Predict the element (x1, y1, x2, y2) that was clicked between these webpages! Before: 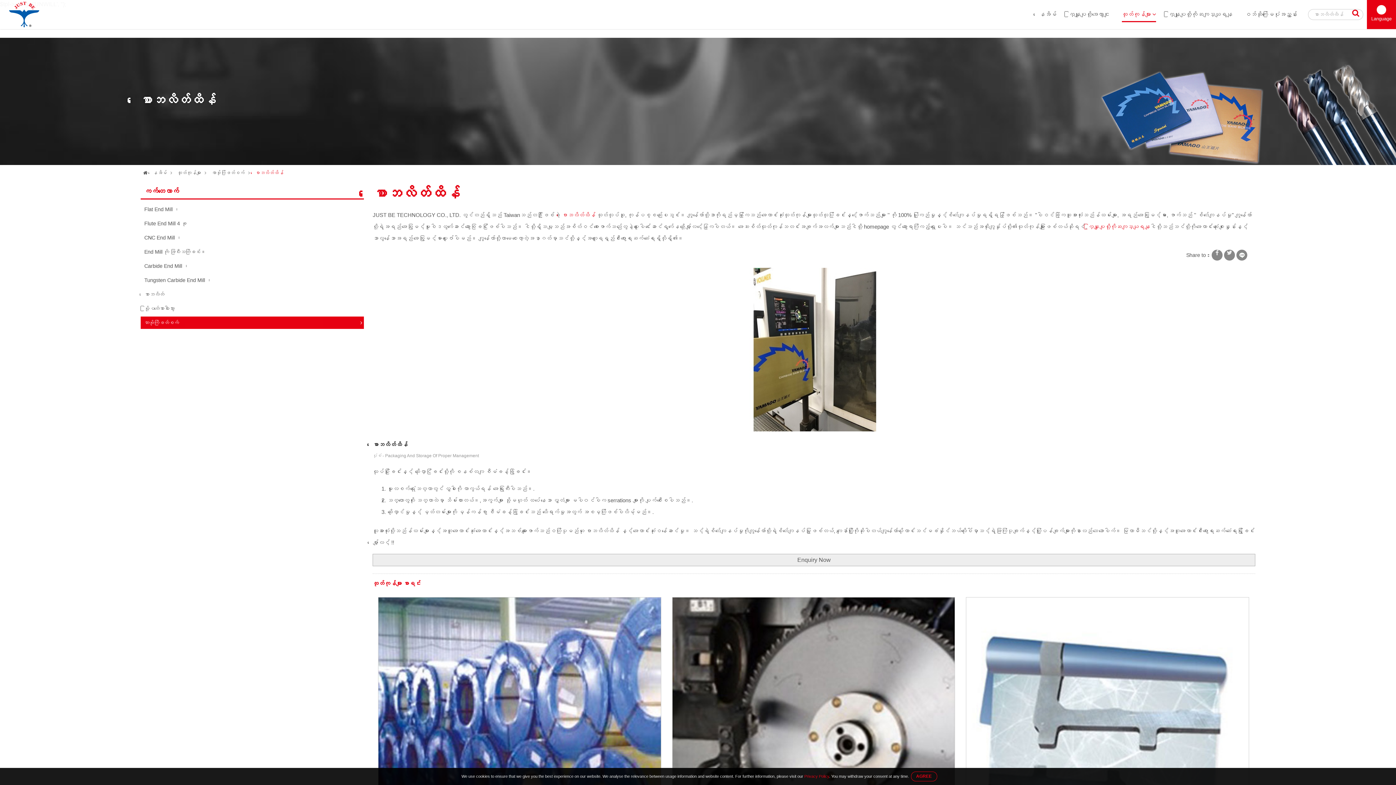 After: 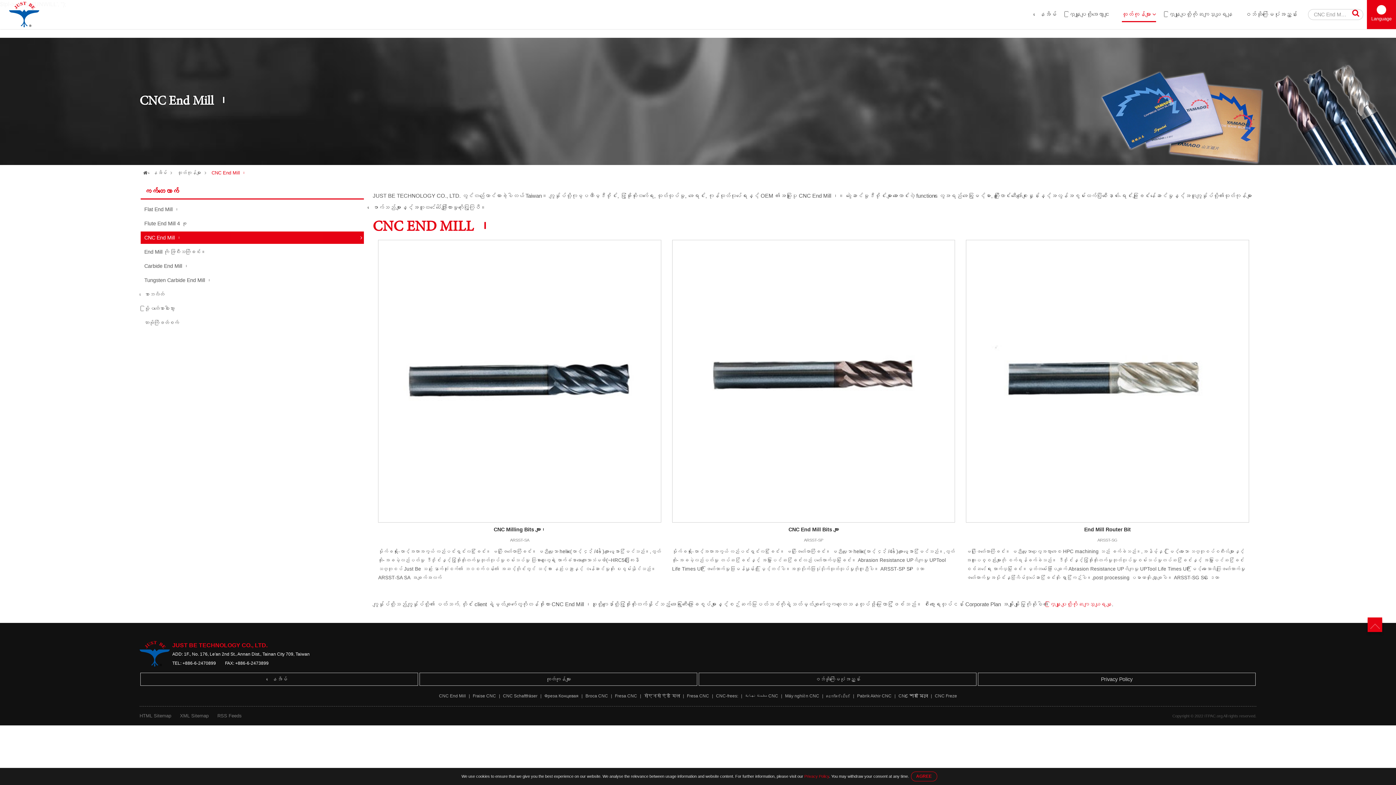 Action: label: CNC End Mill ၊ bbox: (140, 231, 364, 244)